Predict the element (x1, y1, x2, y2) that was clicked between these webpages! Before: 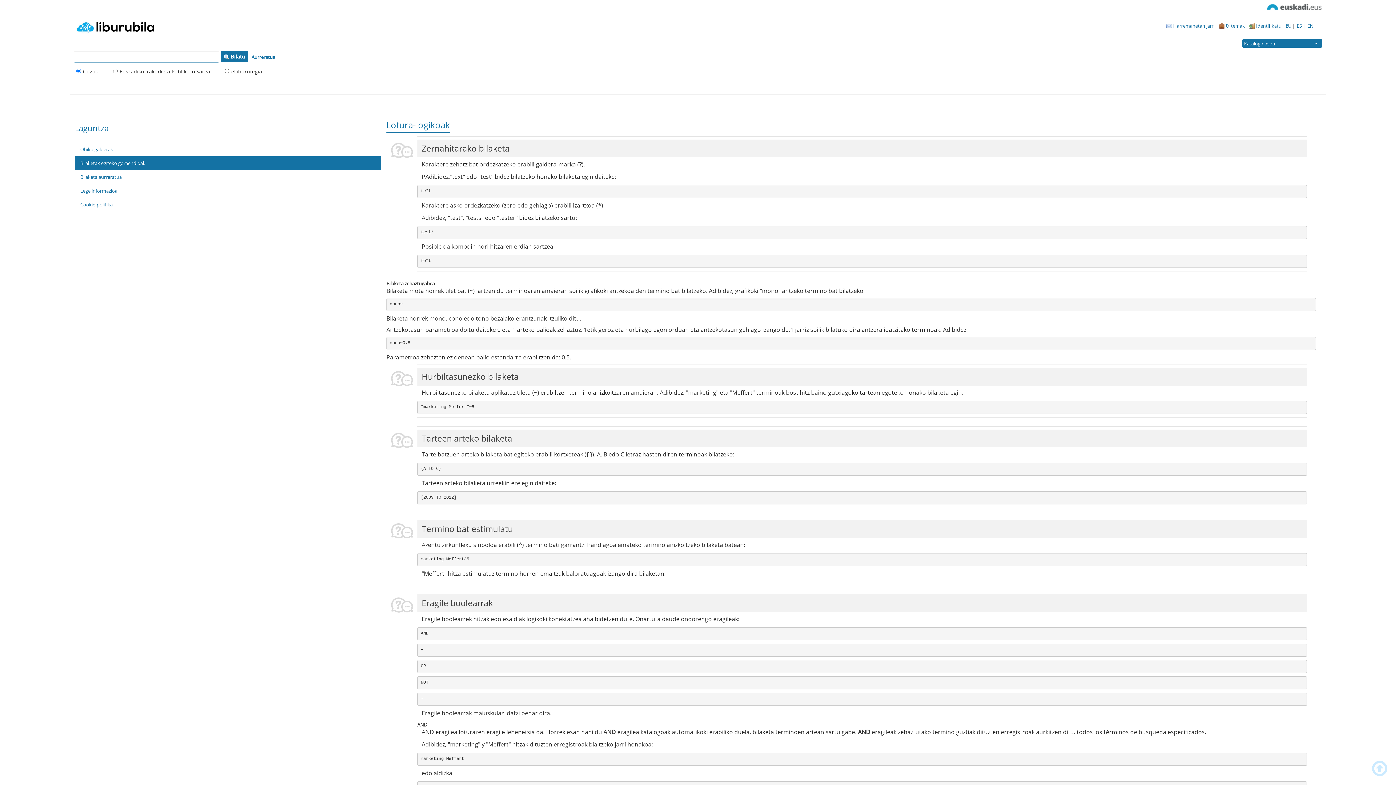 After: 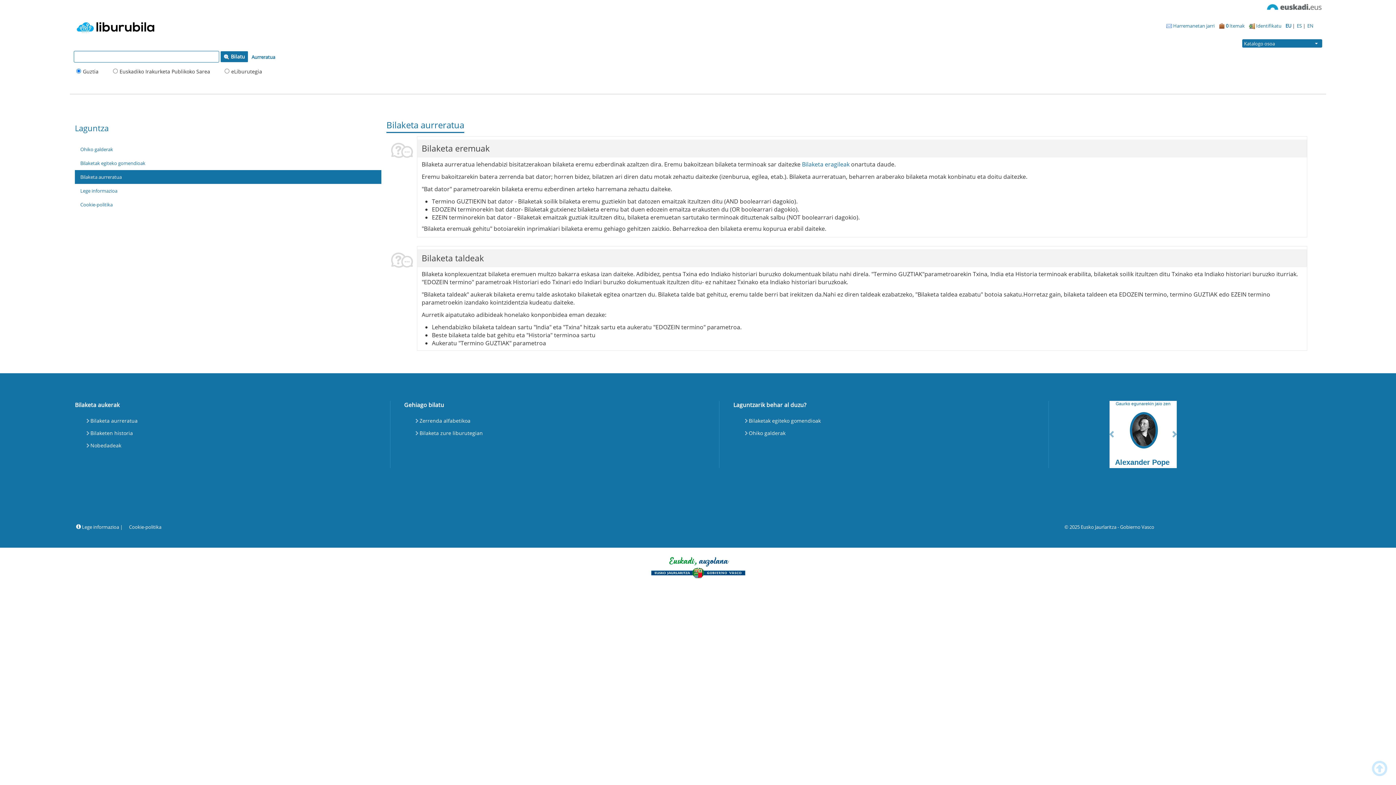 Action: bbox: (74, 170, 381, 183) label: Bilaketa aurreratua